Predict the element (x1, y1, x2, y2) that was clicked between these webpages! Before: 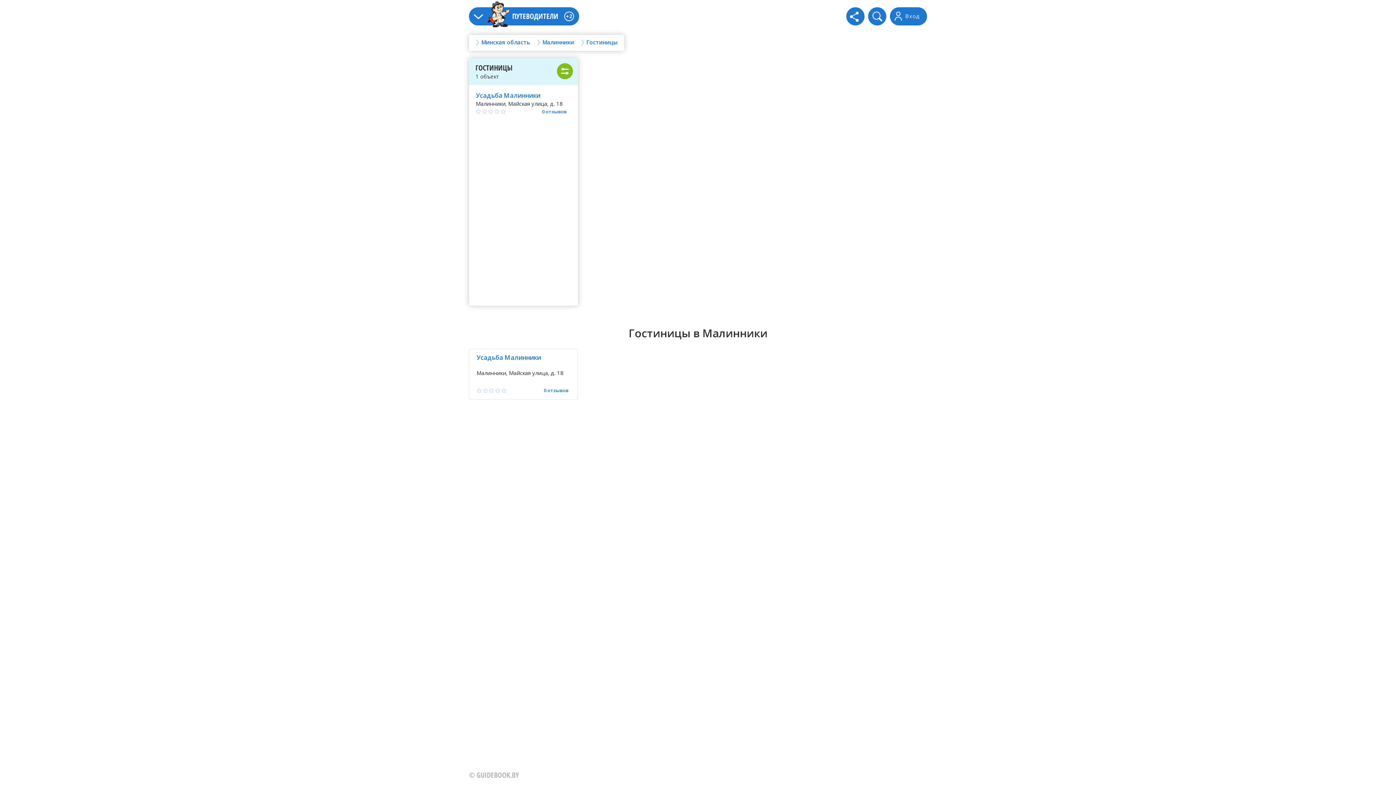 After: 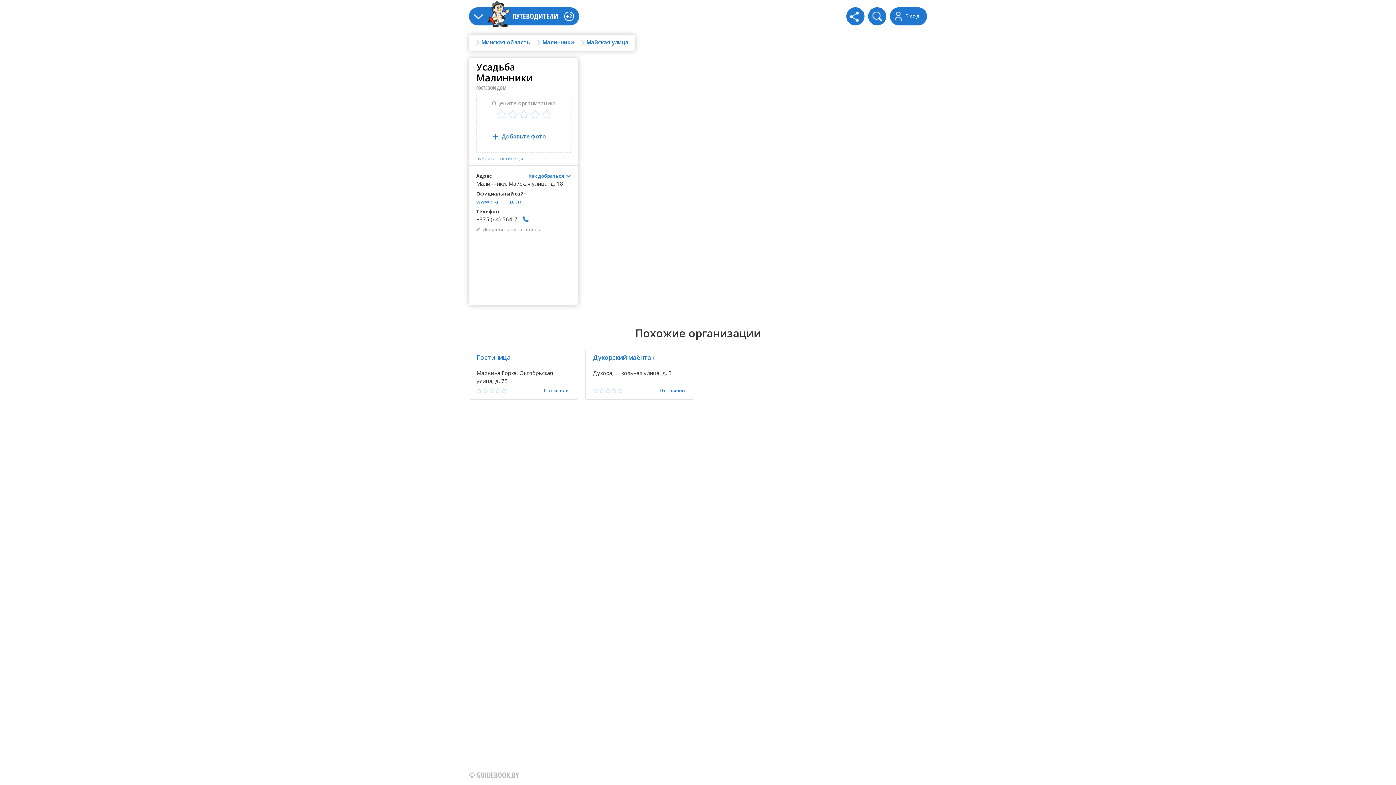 Action: bbox: (512, 109, 568, 114) label: 0 отзывов